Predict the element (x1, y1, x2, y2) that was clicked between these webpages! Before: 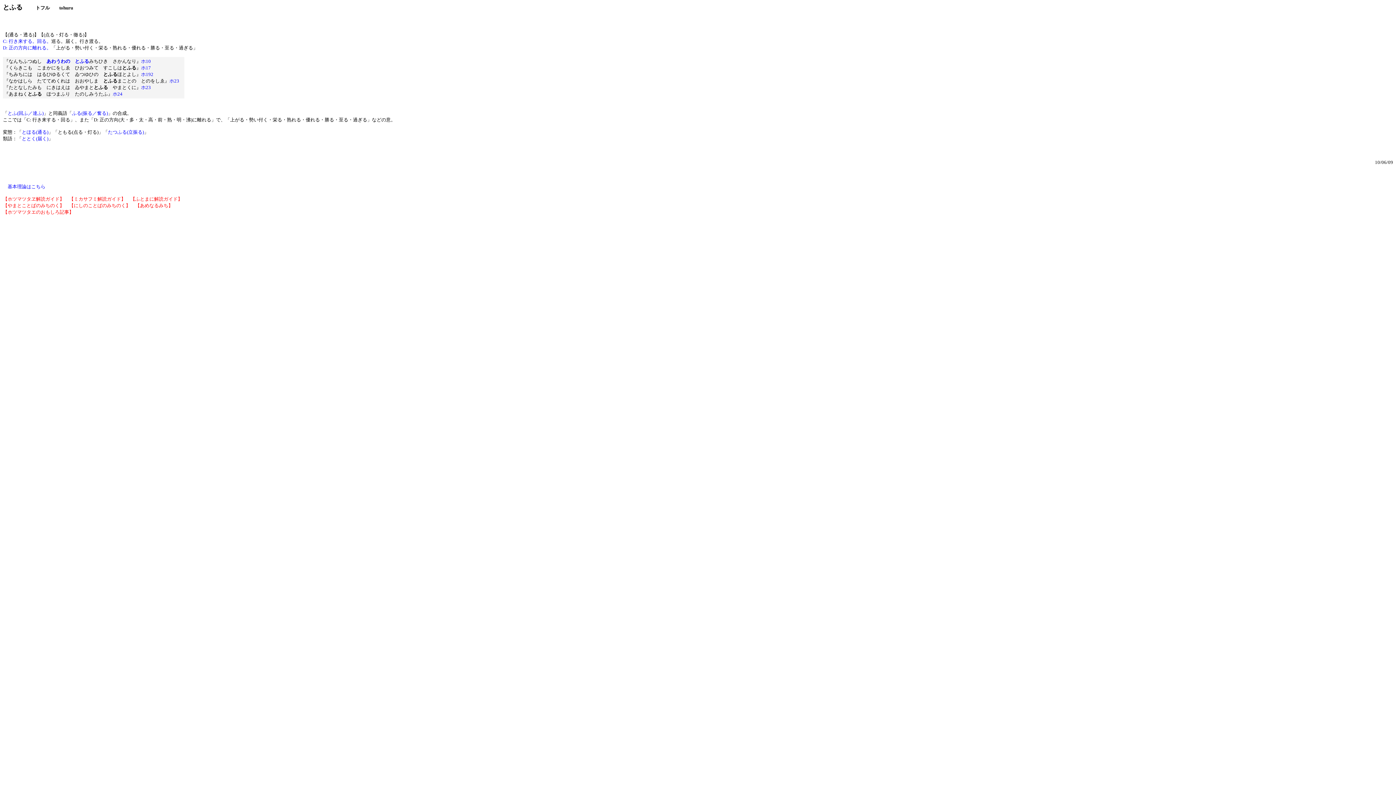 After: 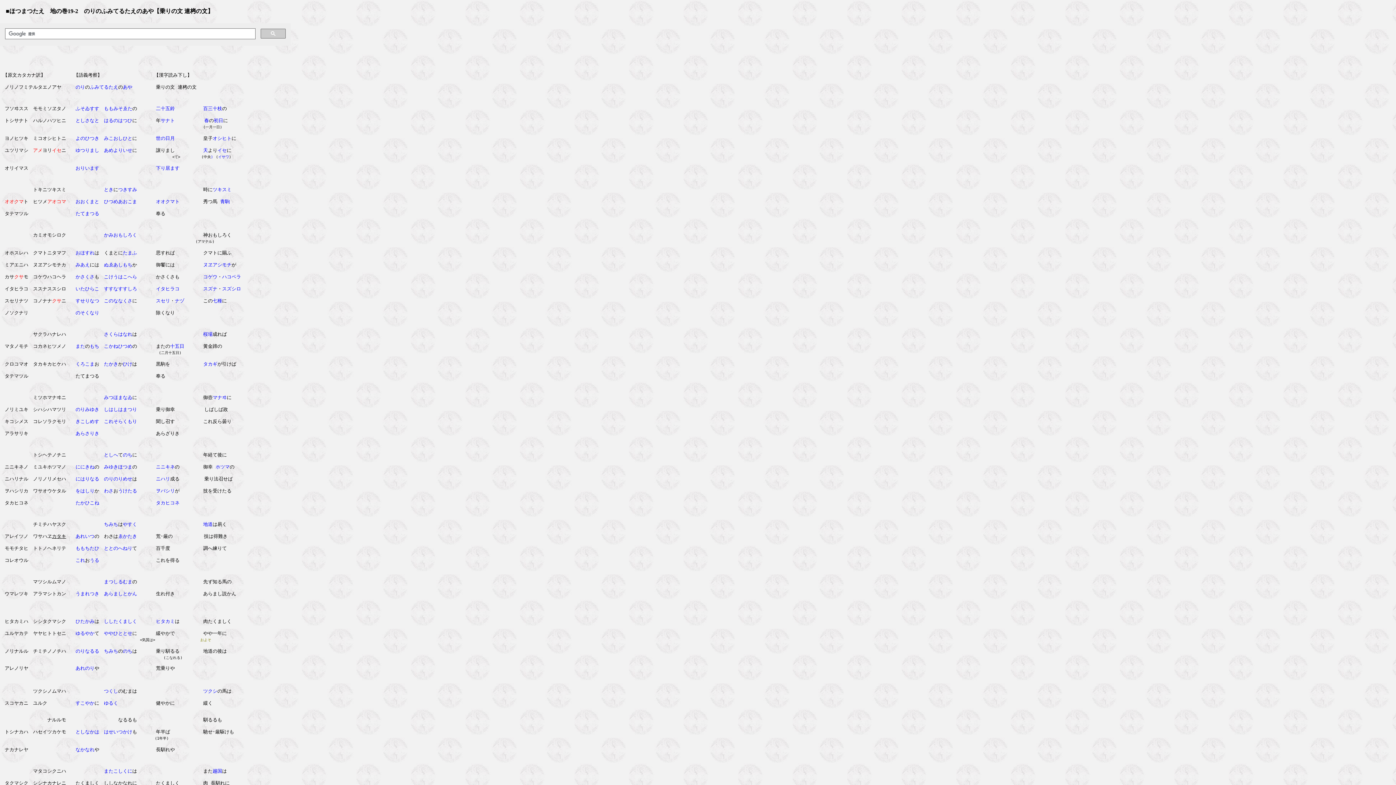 Action: label: ホ192
 bbox: (141, 71, 153, 77)